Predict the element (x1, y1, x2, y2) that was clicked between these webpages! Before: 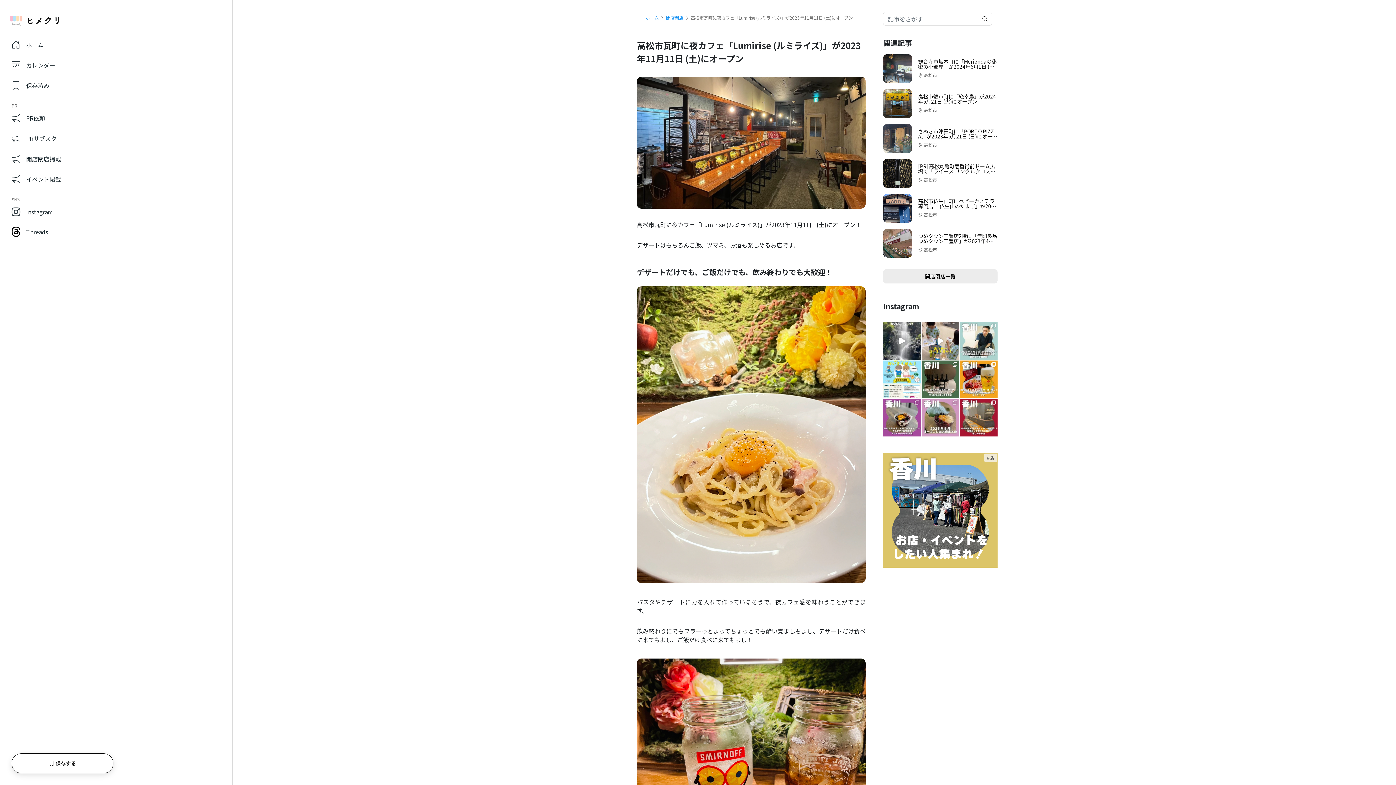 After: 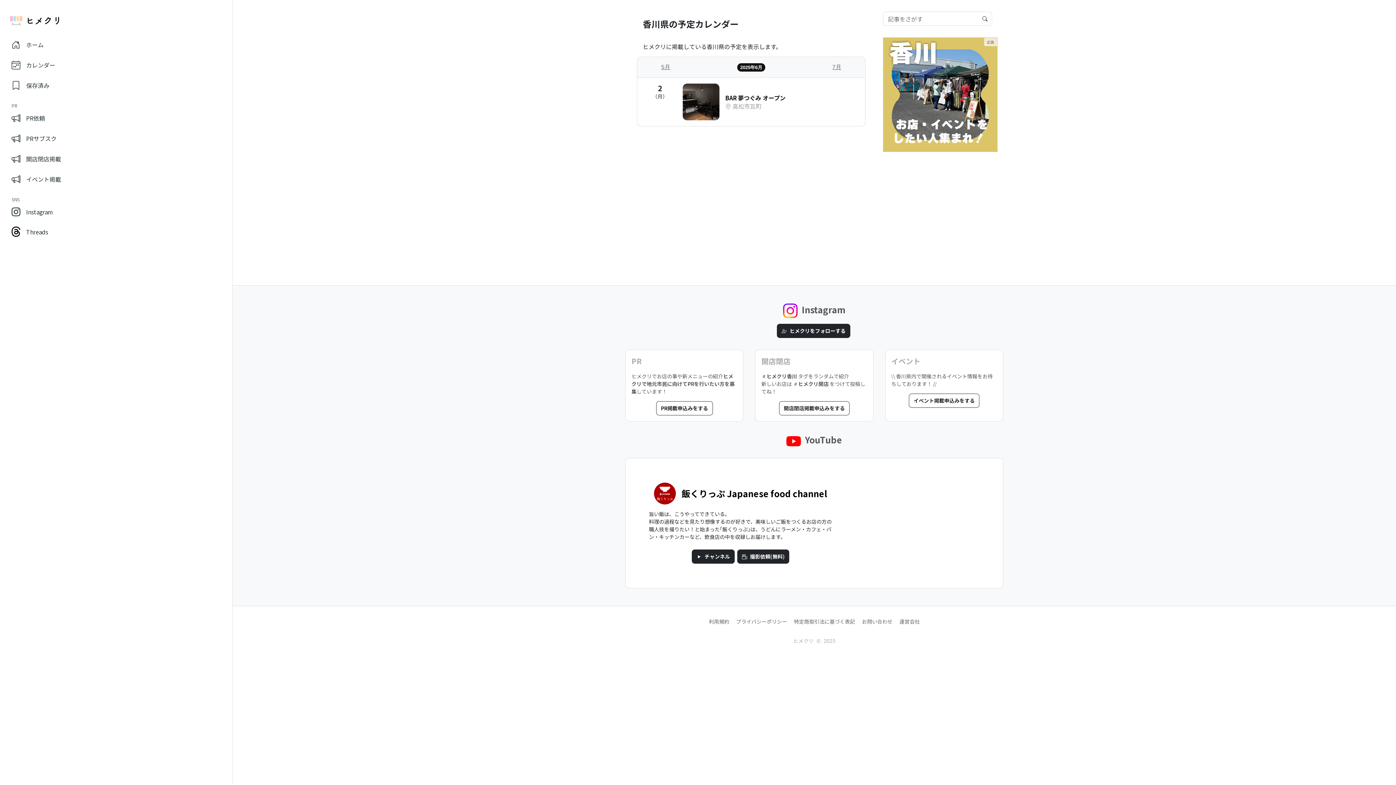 Action: label: カレンダー bbox: (5, 56, 226, 73)